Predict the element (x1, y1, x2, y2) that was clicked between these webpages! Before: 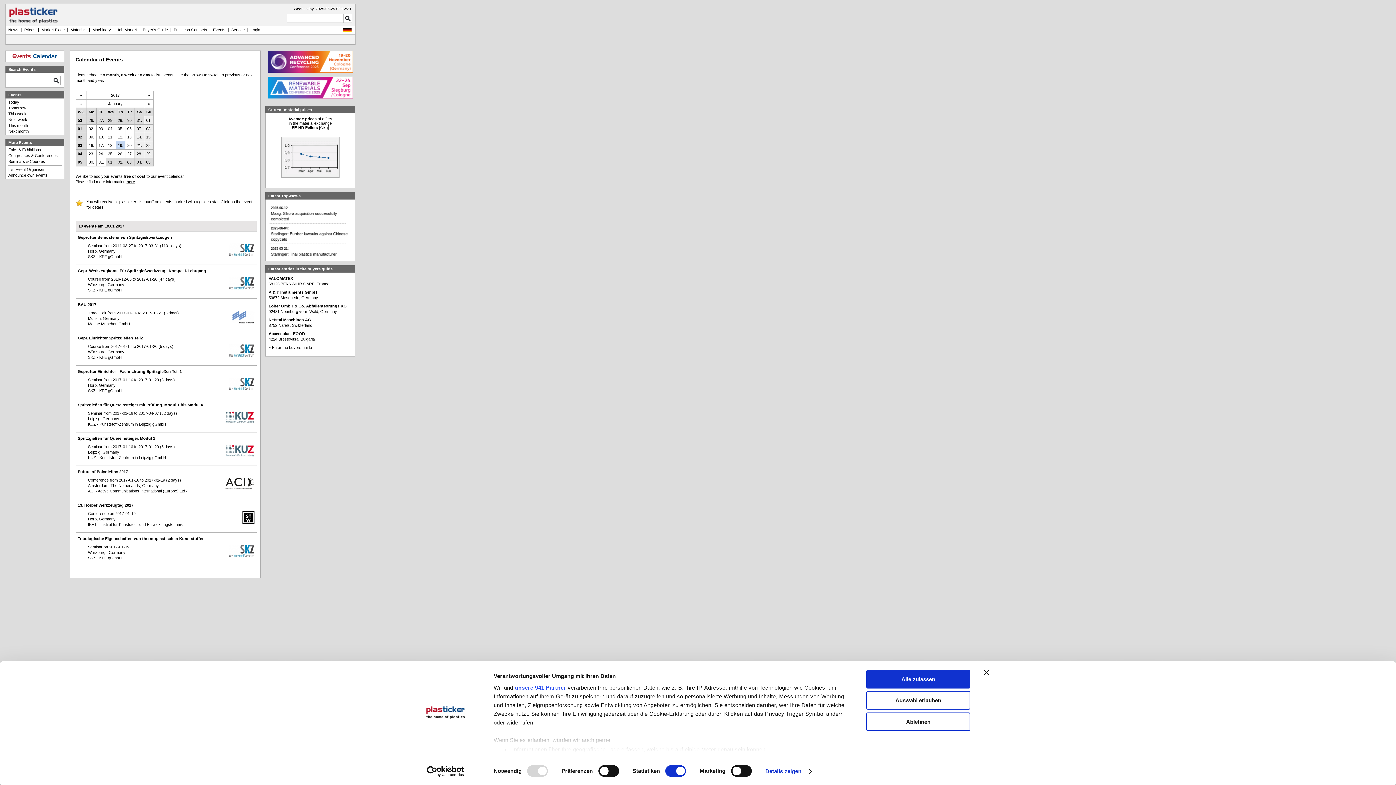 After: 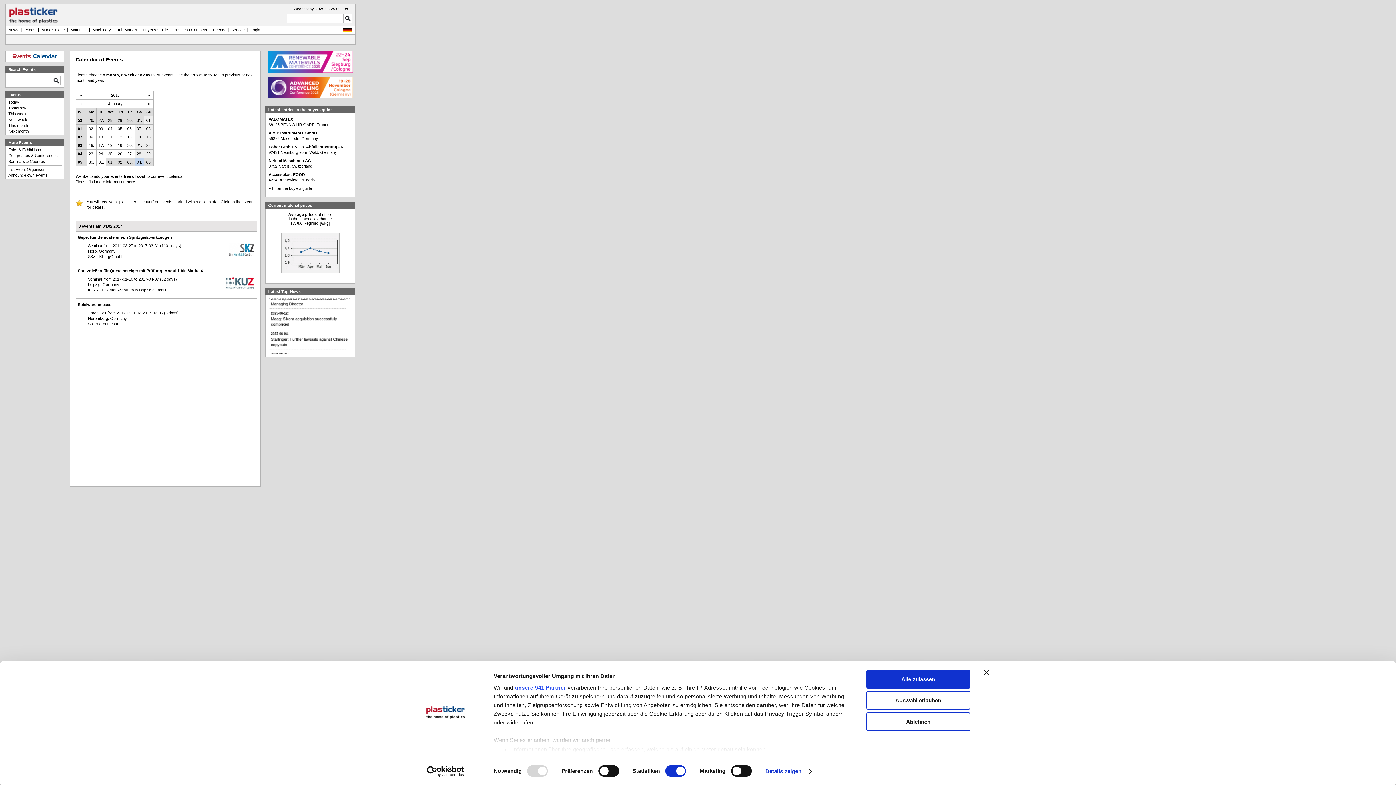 Action: label: 04. bbox: (136, 160, 142, 164)